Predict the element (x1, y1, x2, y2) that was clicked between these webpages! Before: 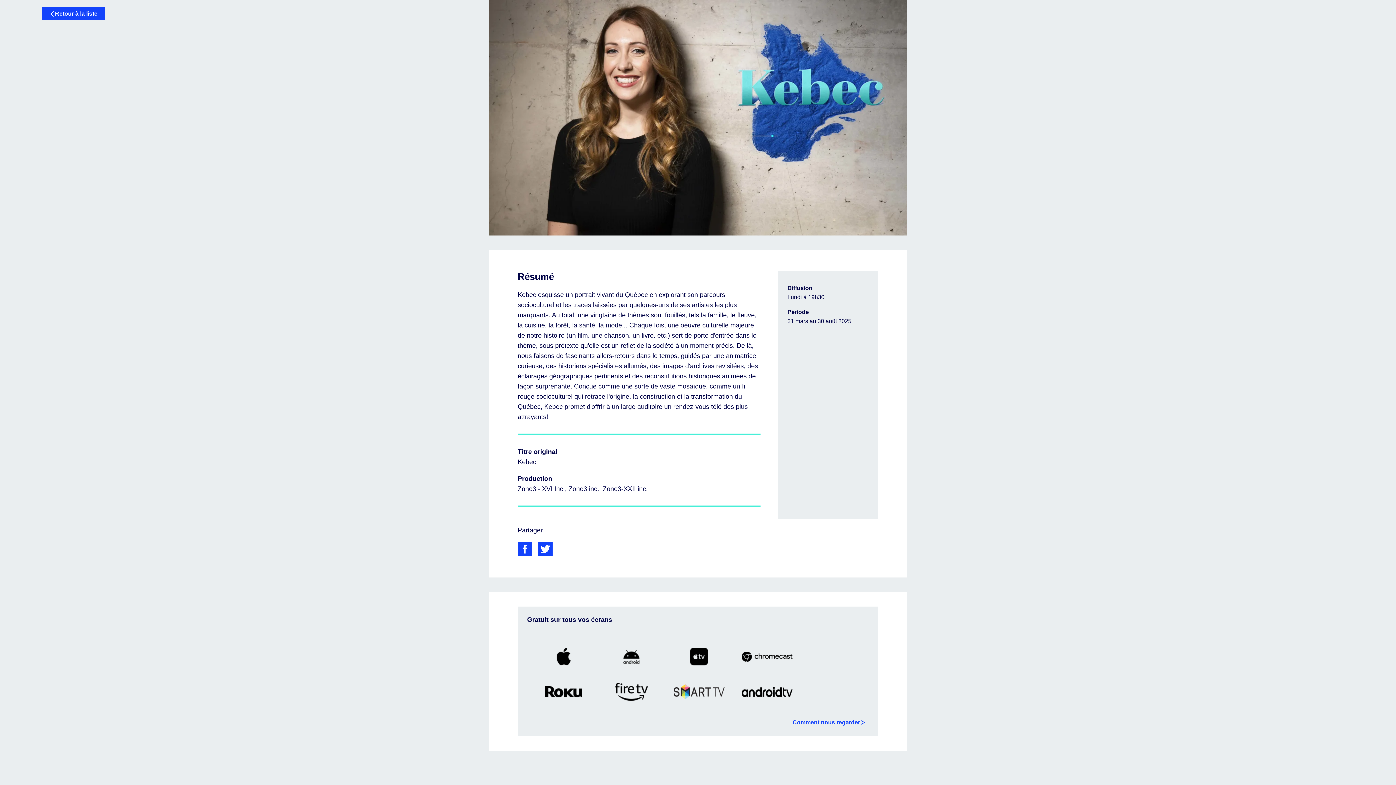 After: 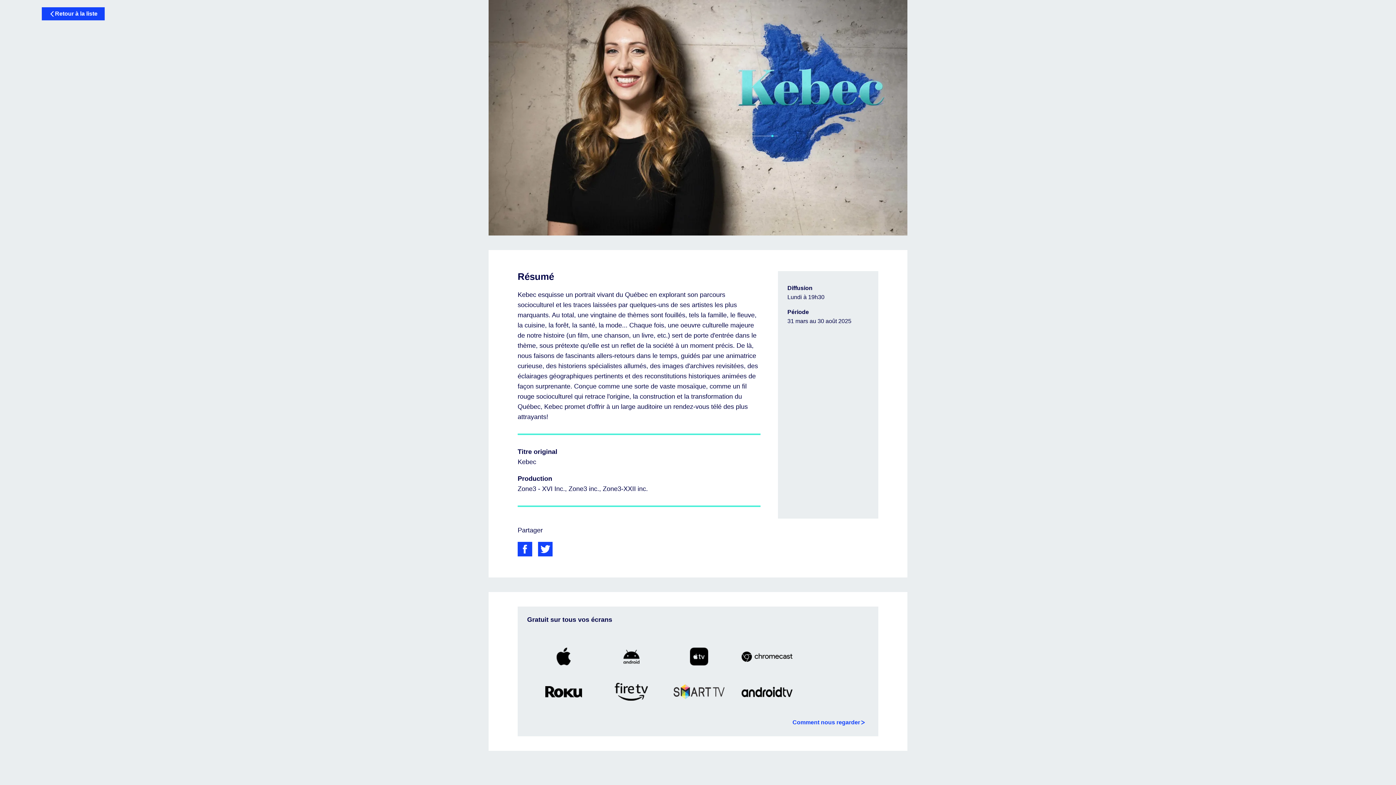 Action: bbox: (538, 553, 552, 568)